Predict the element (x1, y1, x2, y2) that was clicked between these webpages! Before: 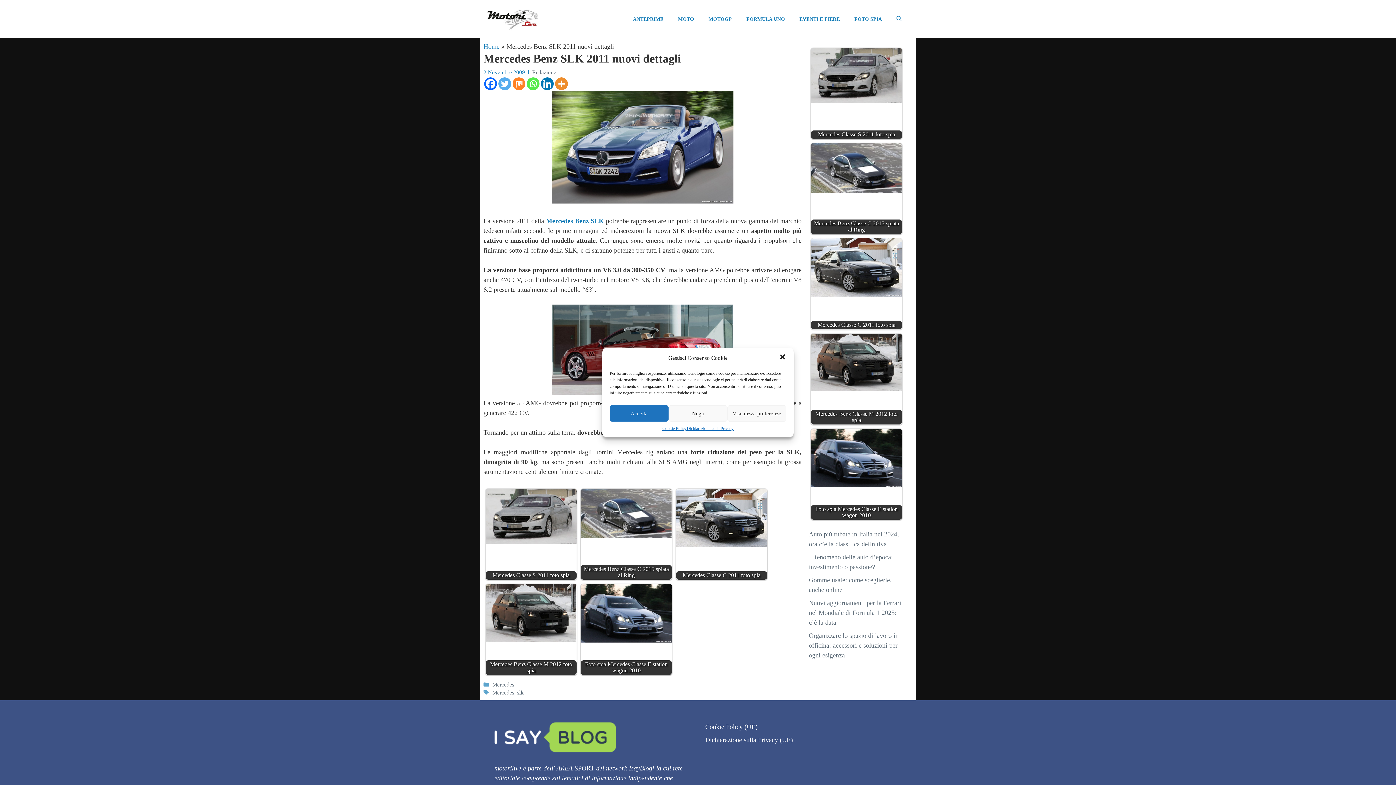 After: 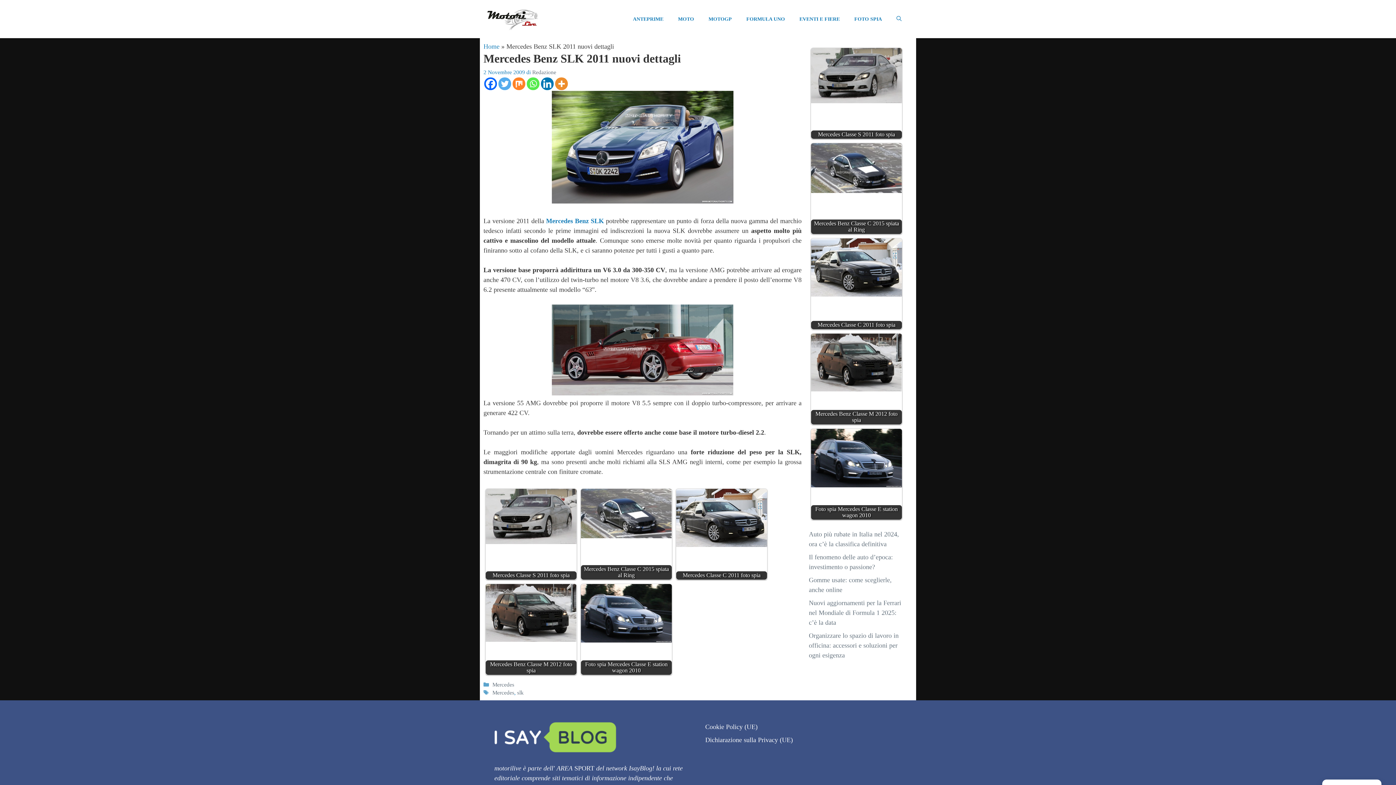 Action: bbox: (668, 405, 727, 421) label: Nega